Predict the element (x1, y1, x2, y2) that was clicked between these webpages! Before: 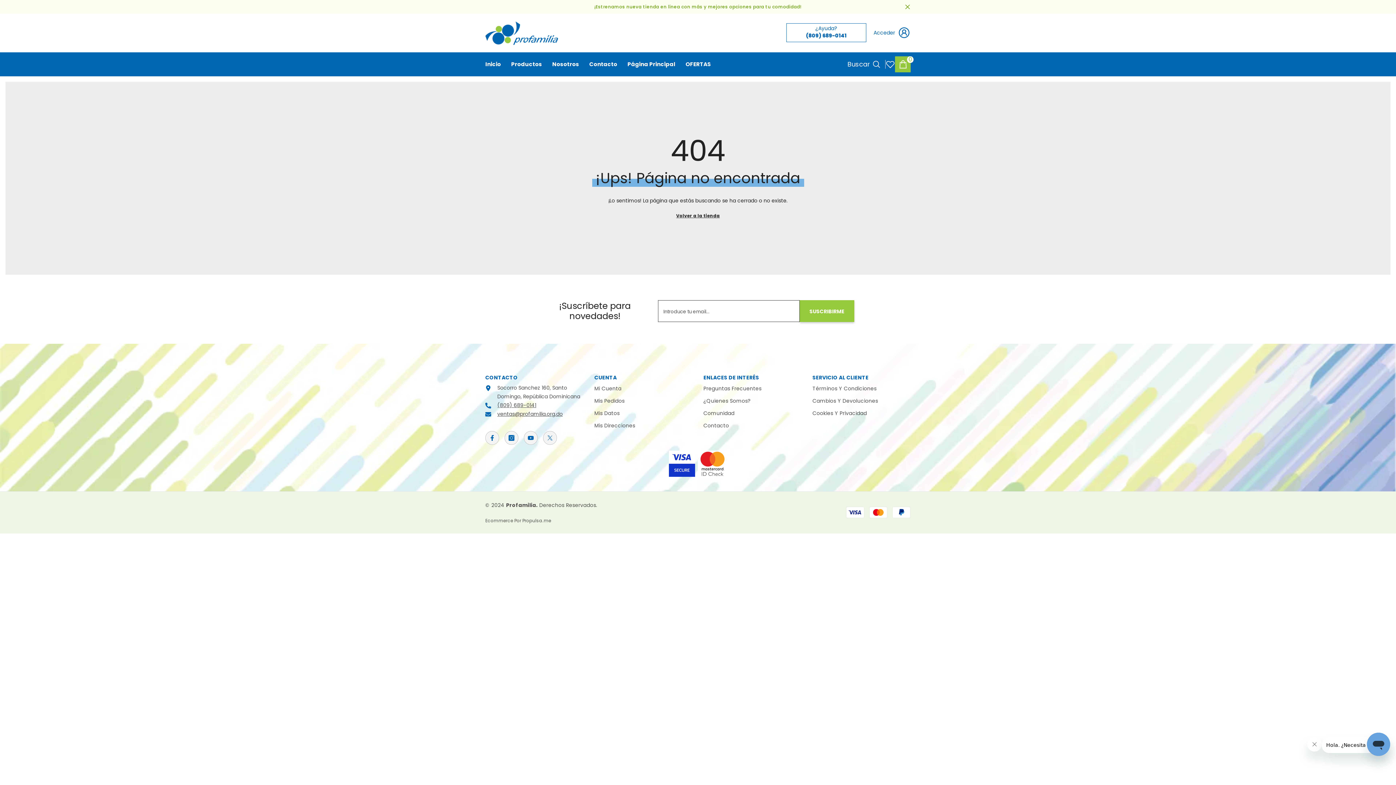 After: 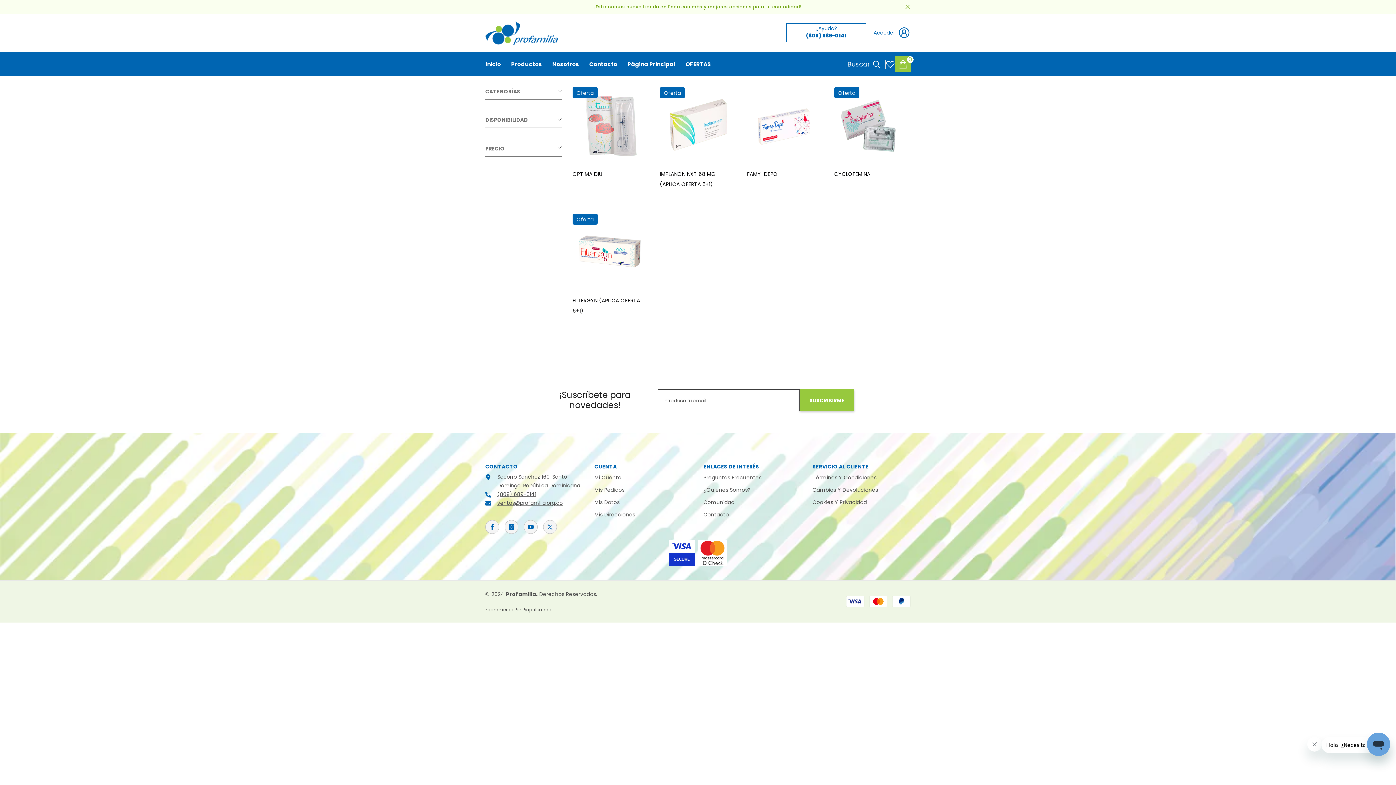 Action: bbox: (680, 59, 716, 75) label: OFERTAS